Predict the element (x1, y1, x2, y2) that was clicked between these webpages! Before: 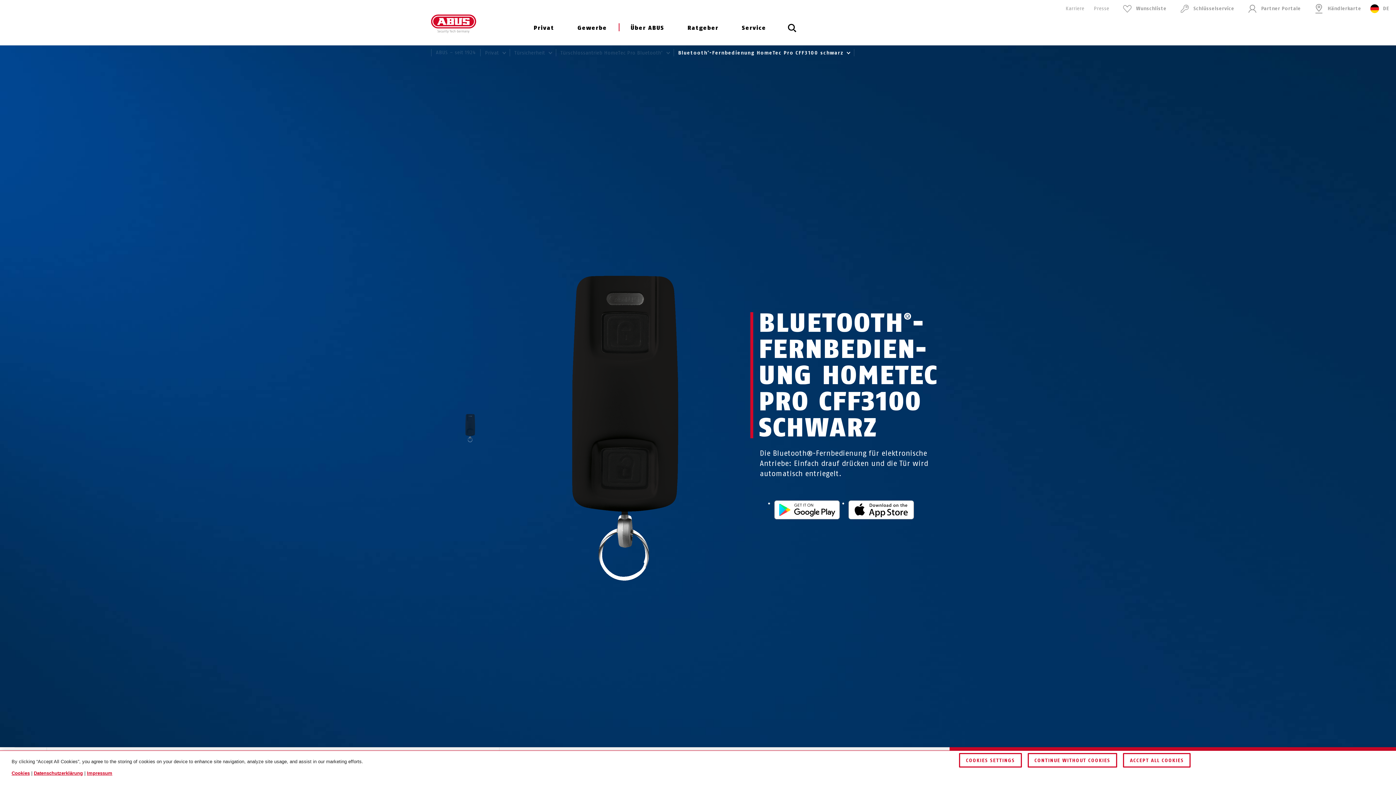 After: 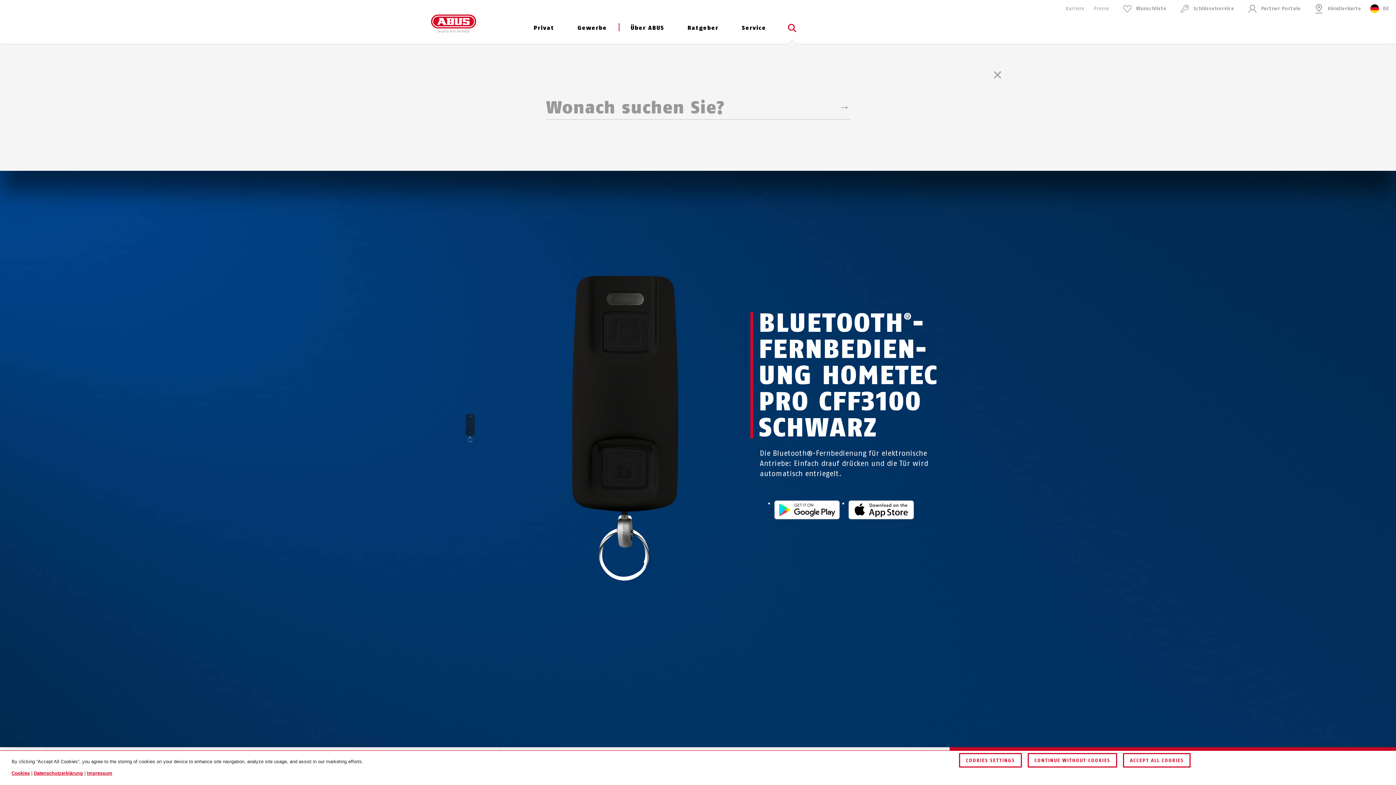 Action: label: Suche öffnen bbox: (783, 19, 801, 44)